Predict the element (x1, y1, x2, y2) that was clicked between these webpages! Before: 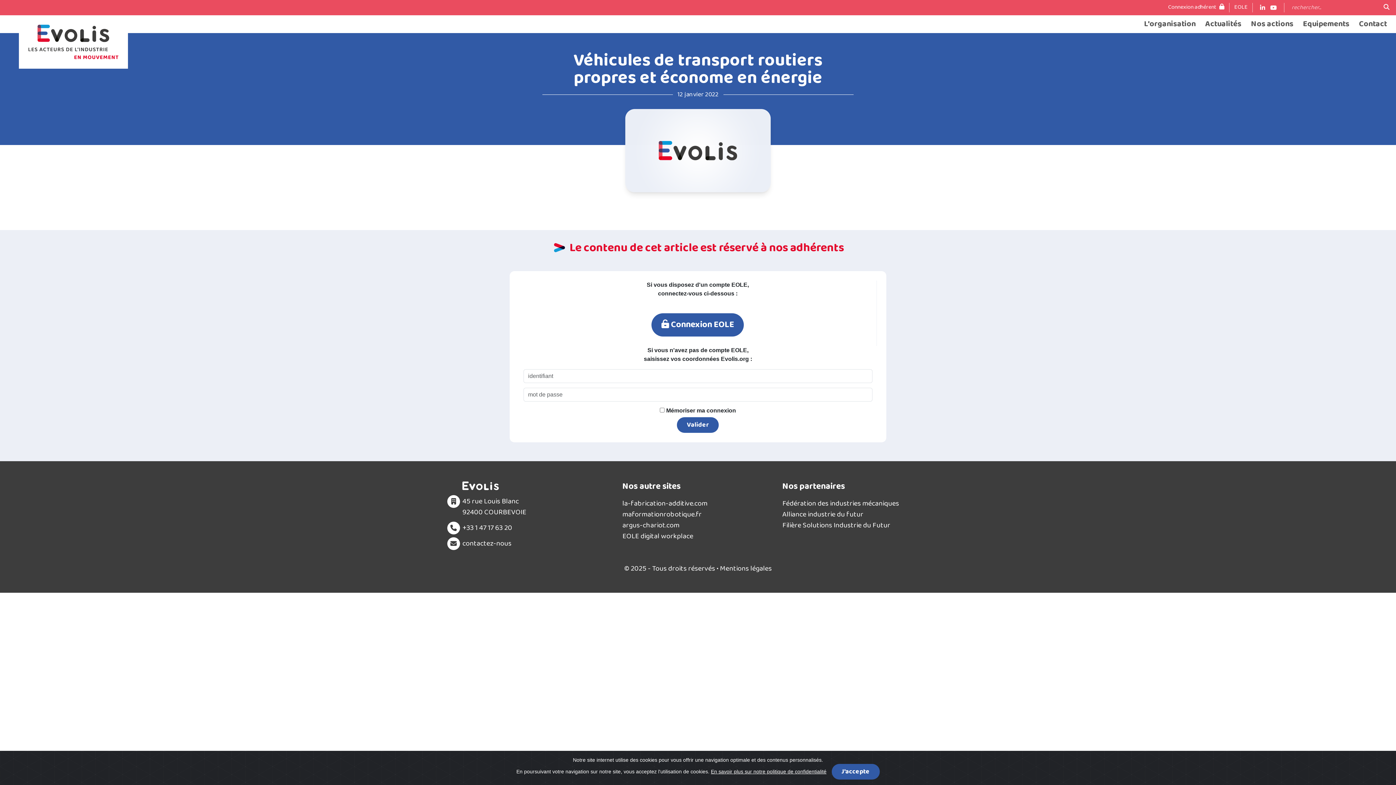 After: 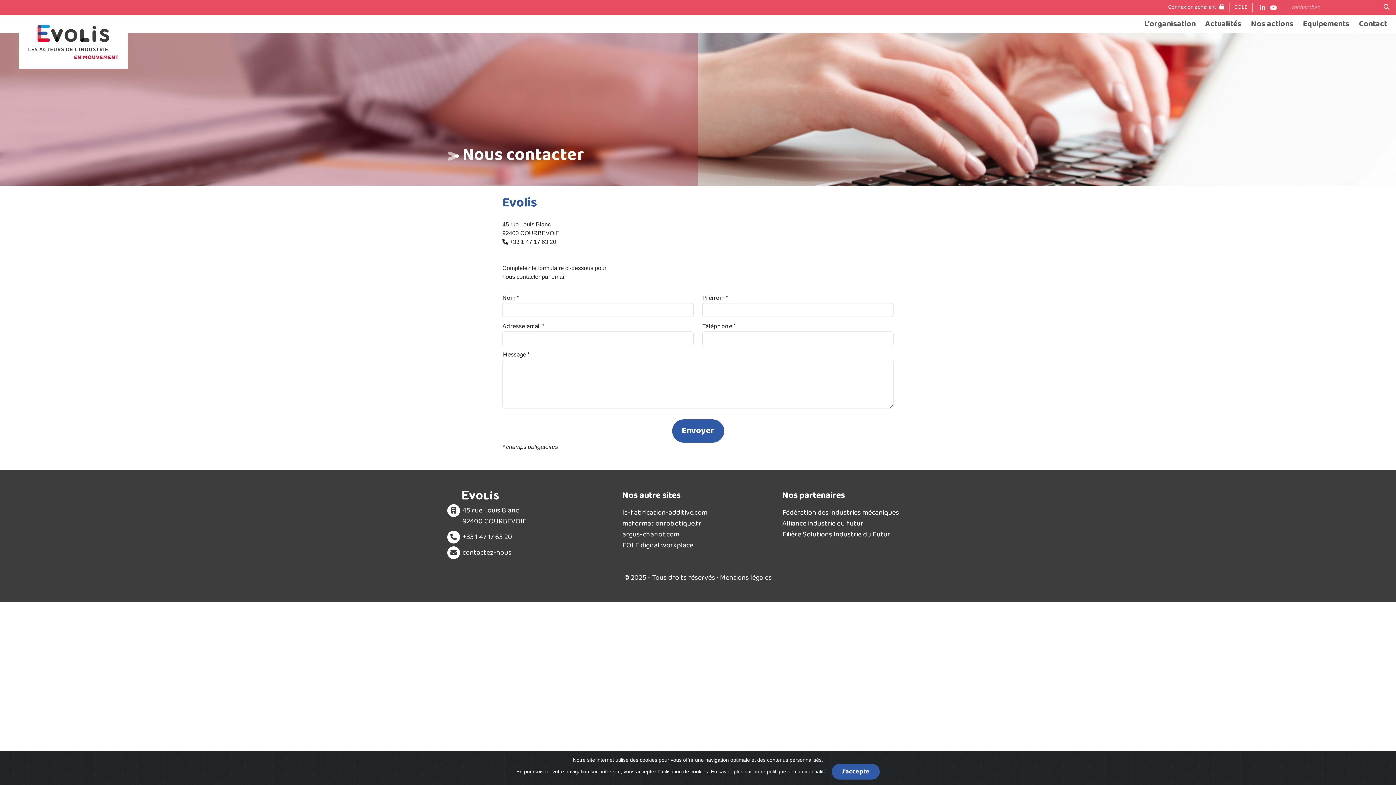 Action: bbox: (1354, 18, 1392, 30) label: Contact